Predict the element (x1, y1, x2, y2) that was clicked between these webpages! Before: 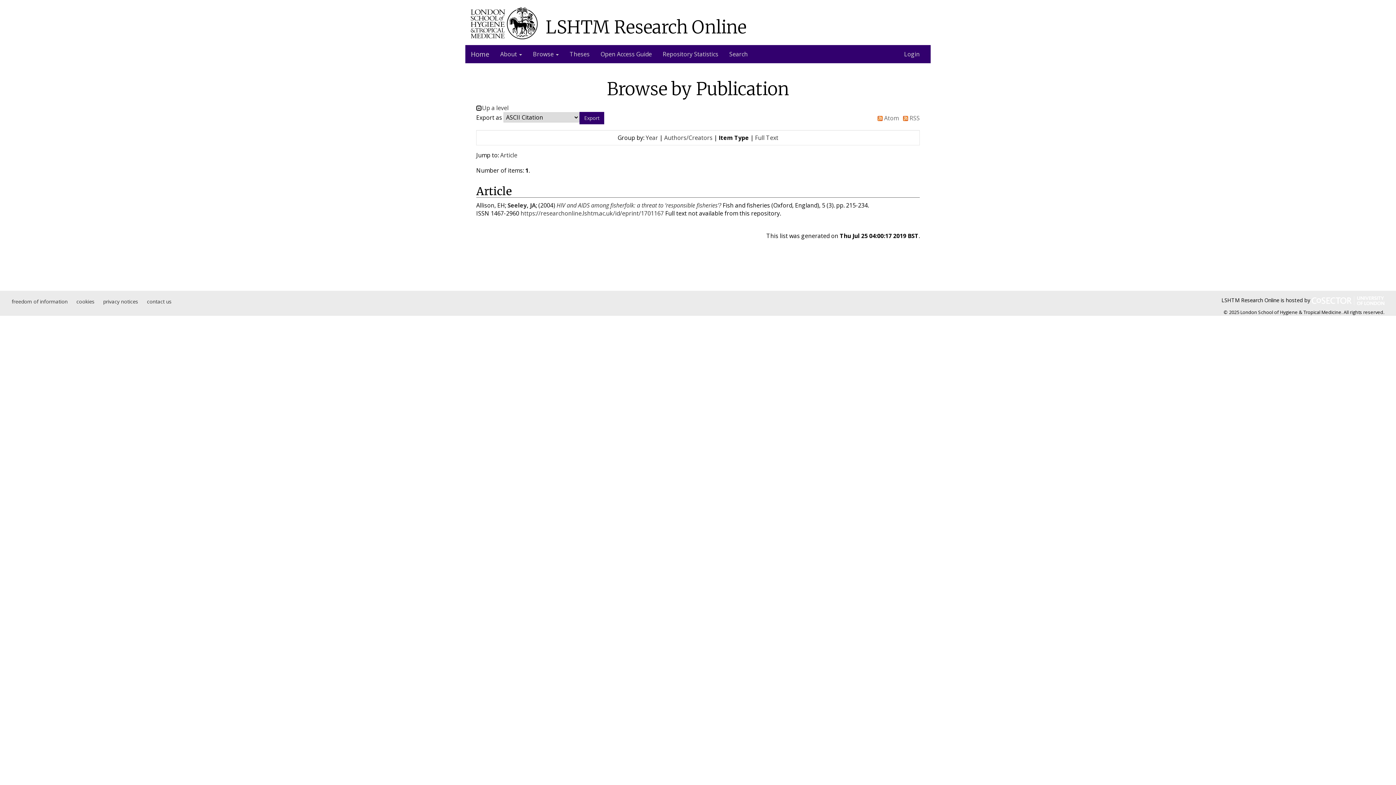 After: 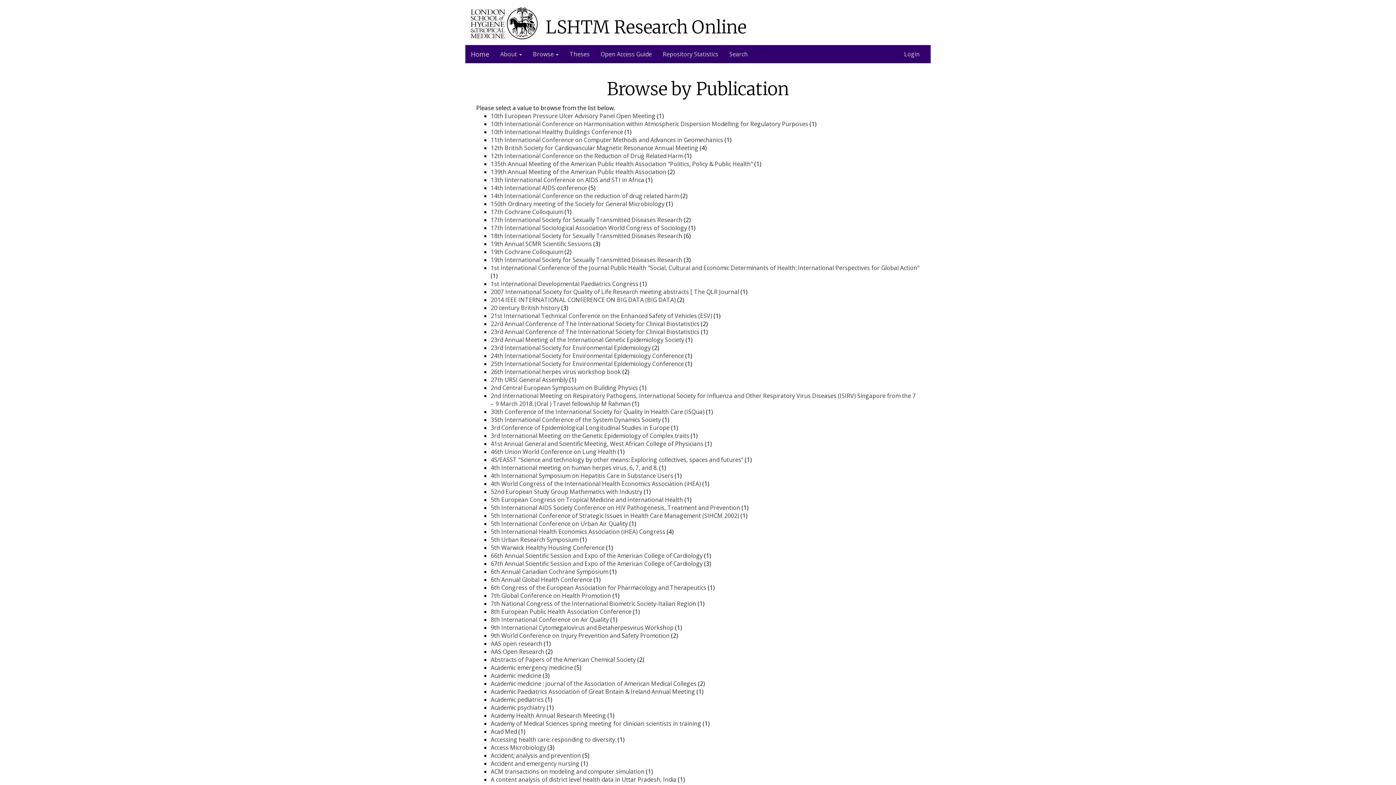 Action: bbox: (476, 104, 482, 112)